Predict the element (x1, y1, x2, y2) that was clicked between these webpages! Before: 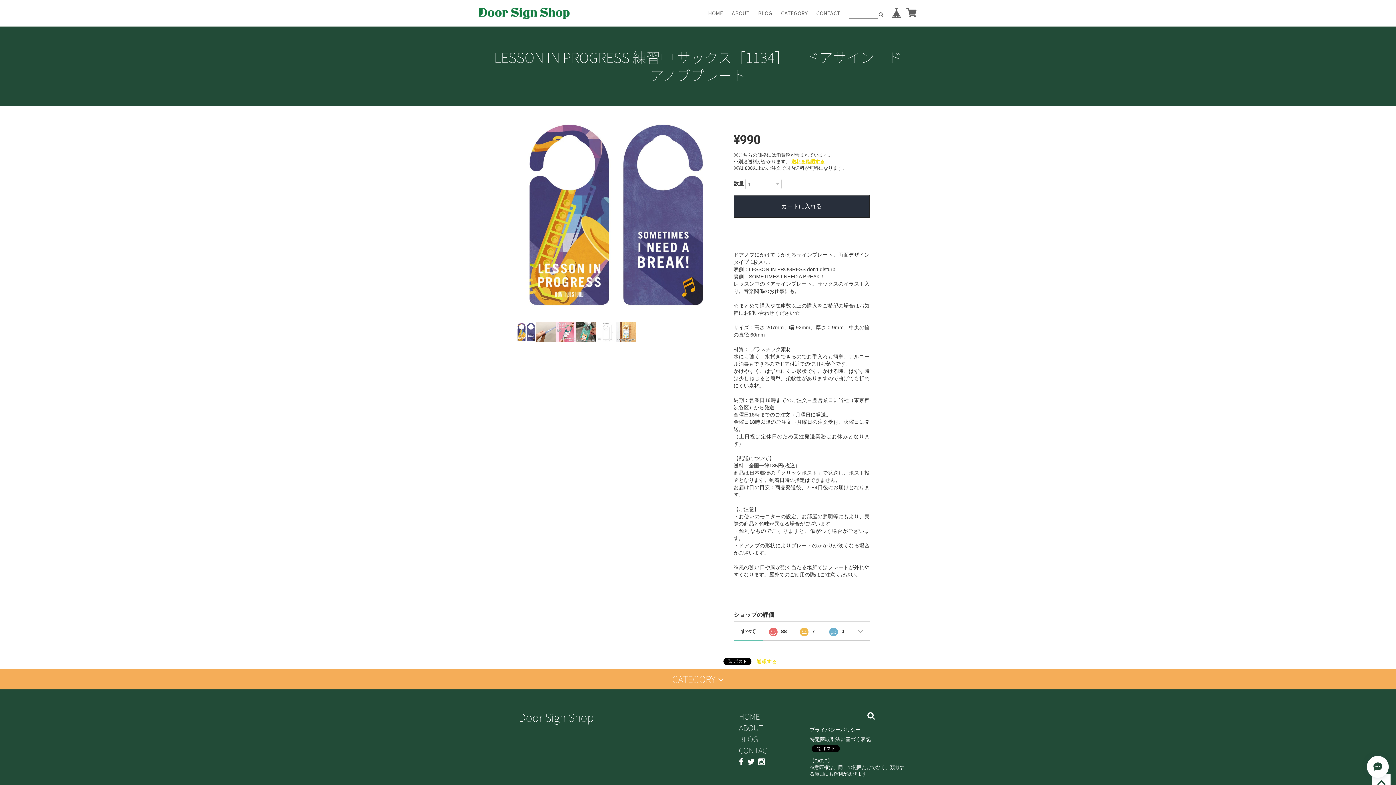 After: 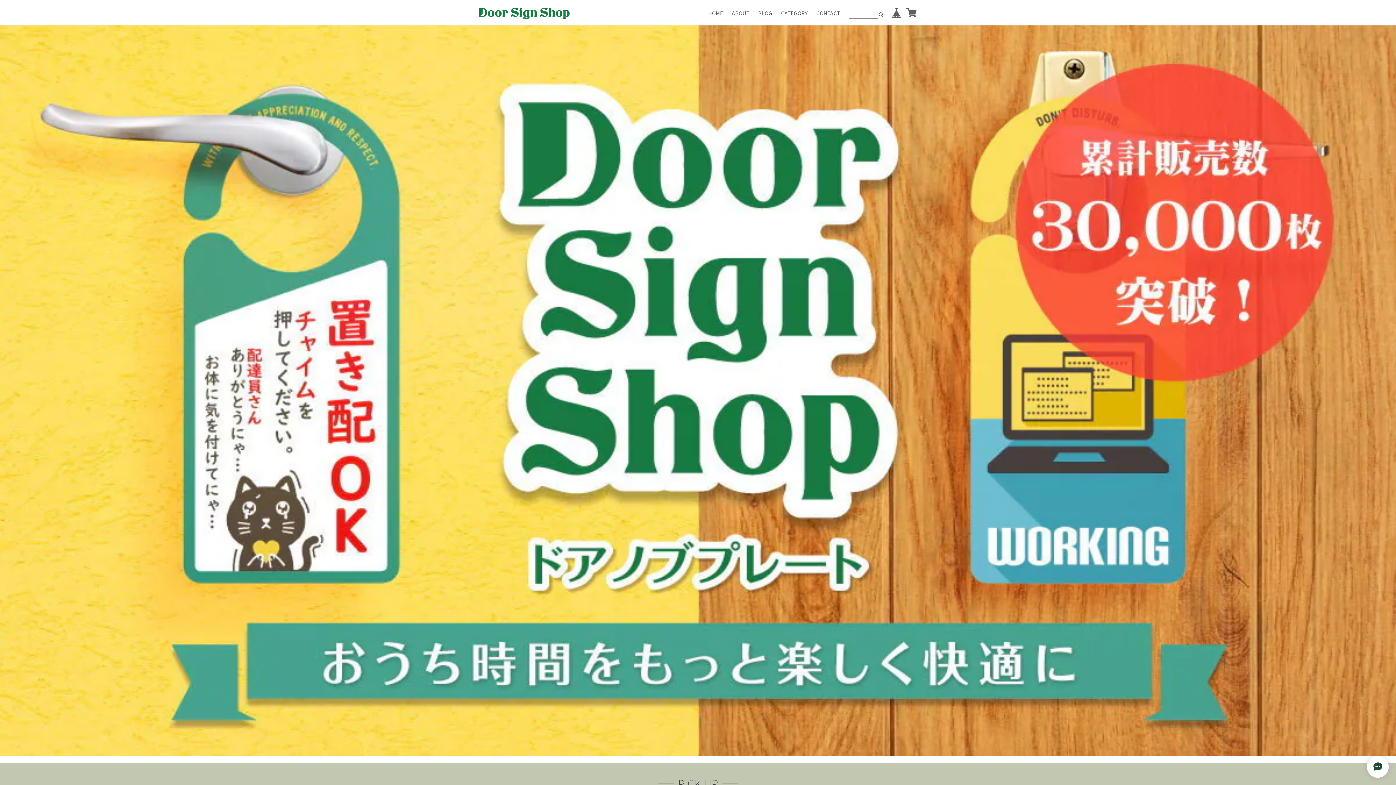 Action: bbox: (866, 711, 878, 720)